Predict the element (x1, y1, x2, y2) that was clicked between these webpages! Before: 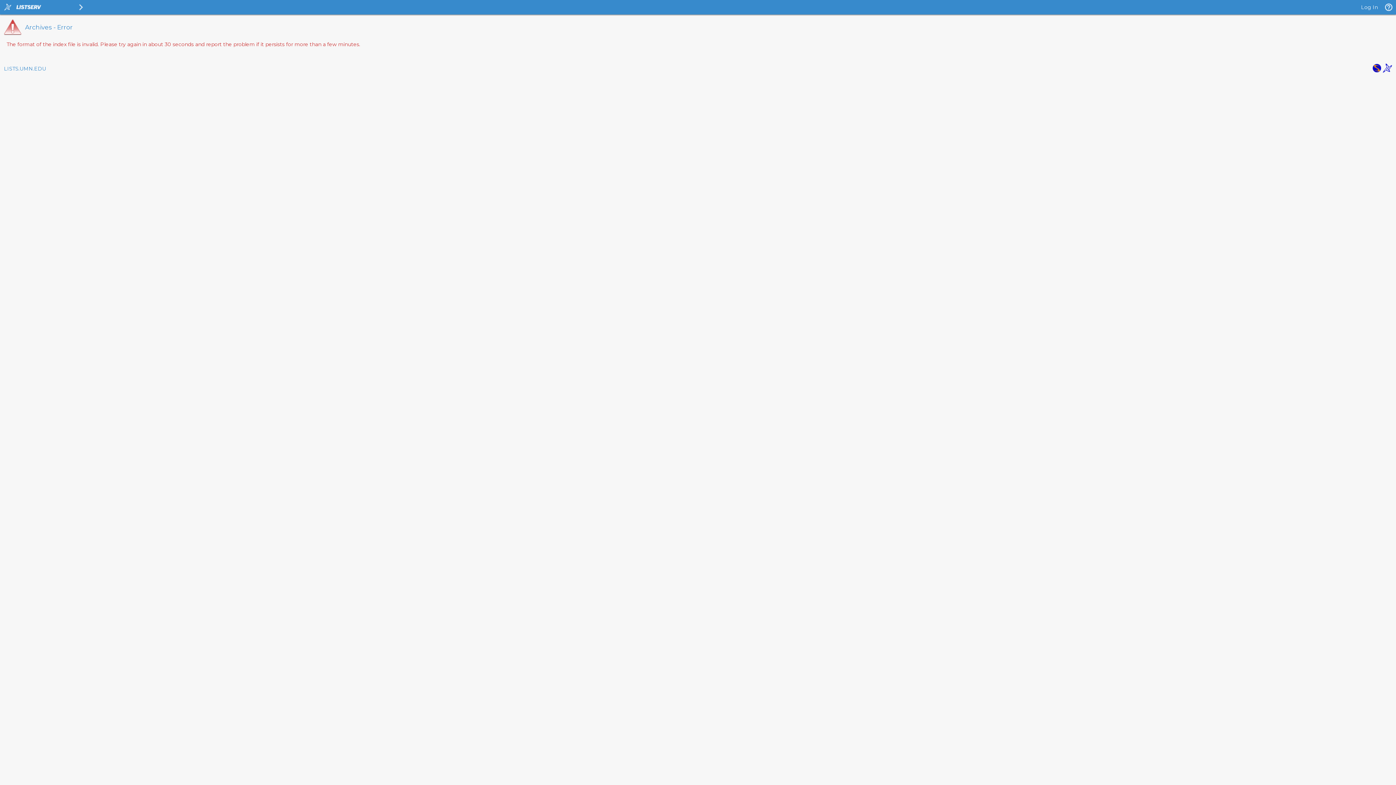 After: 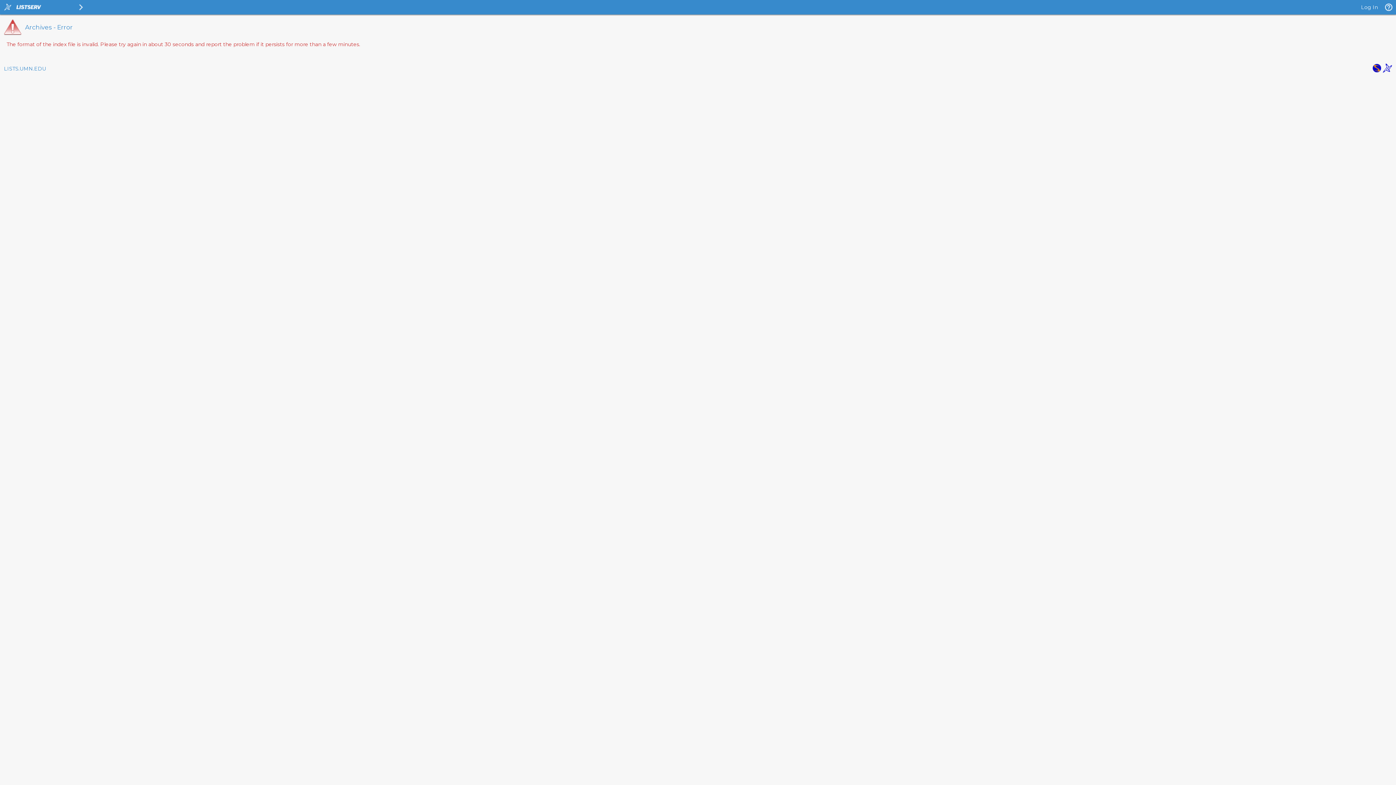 Action: bbox: (1383, 67, 1392, 74)